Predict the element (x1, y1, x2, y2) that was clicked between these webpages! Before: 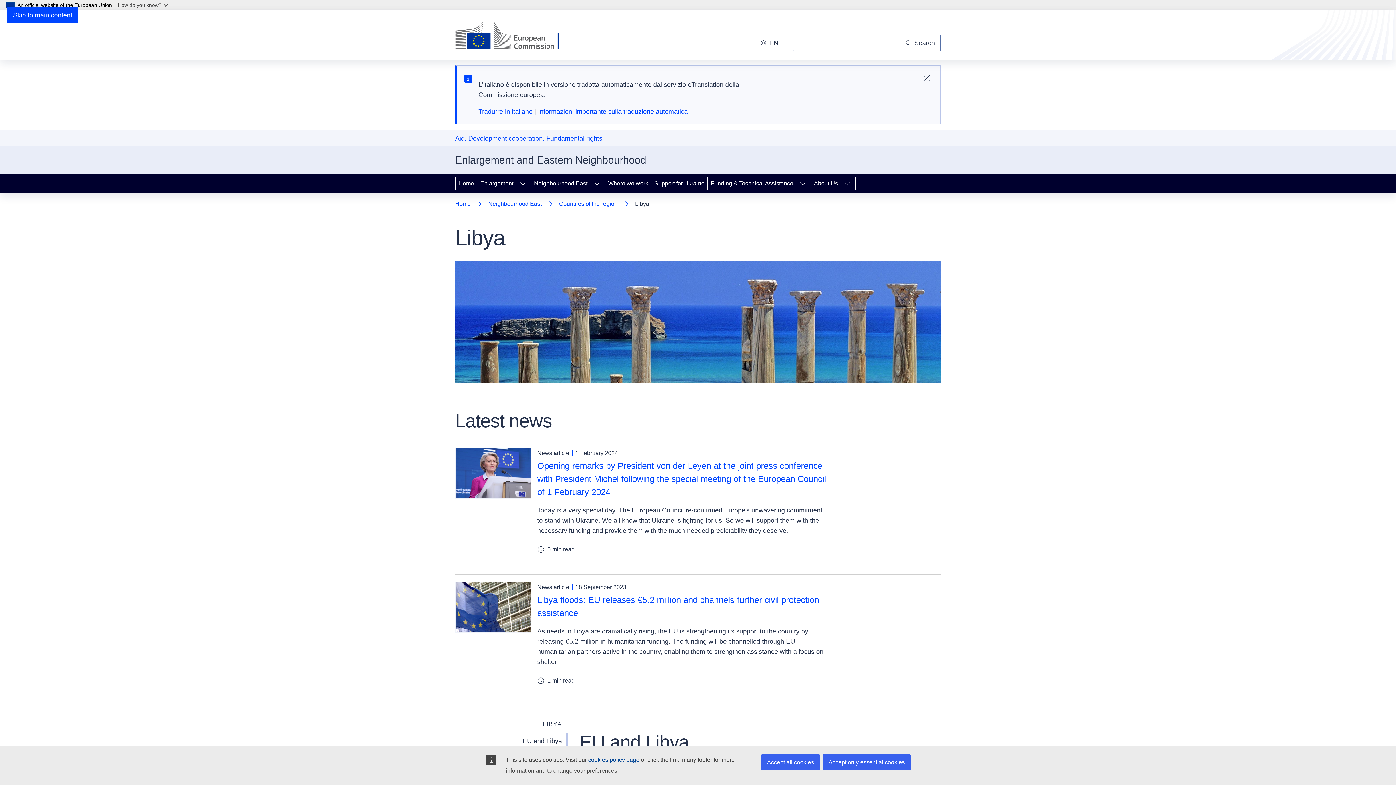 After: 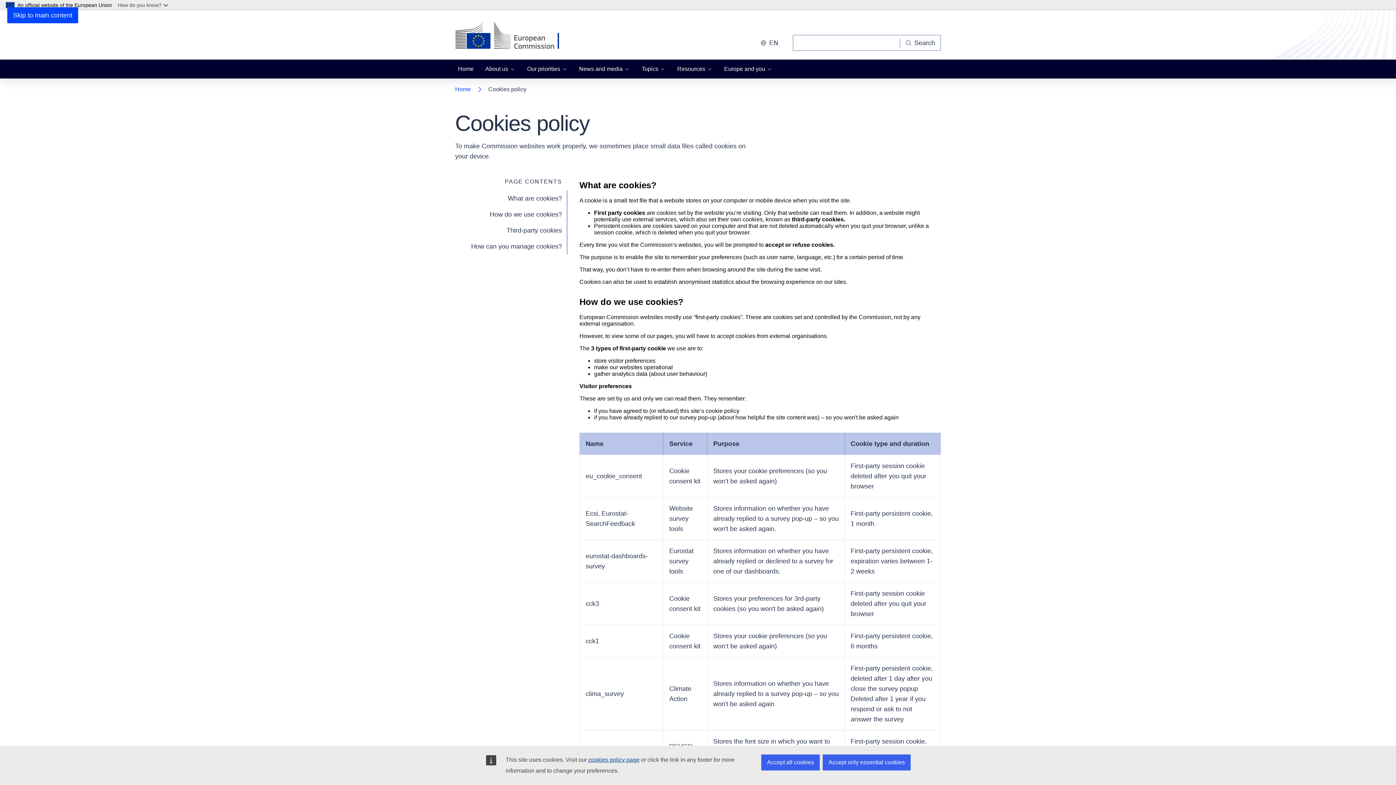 Action: bbox: (588, 757, 639, 763) label: cookies policy page